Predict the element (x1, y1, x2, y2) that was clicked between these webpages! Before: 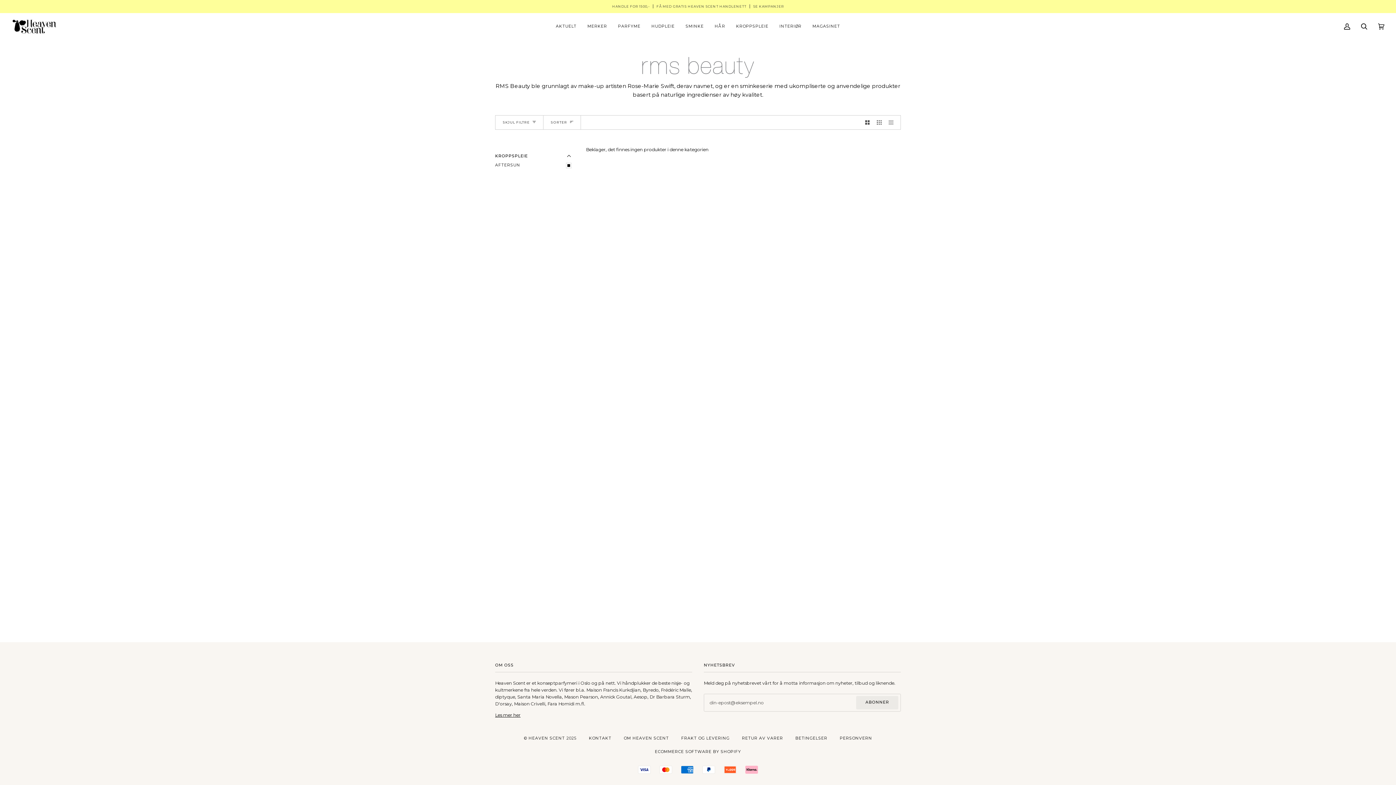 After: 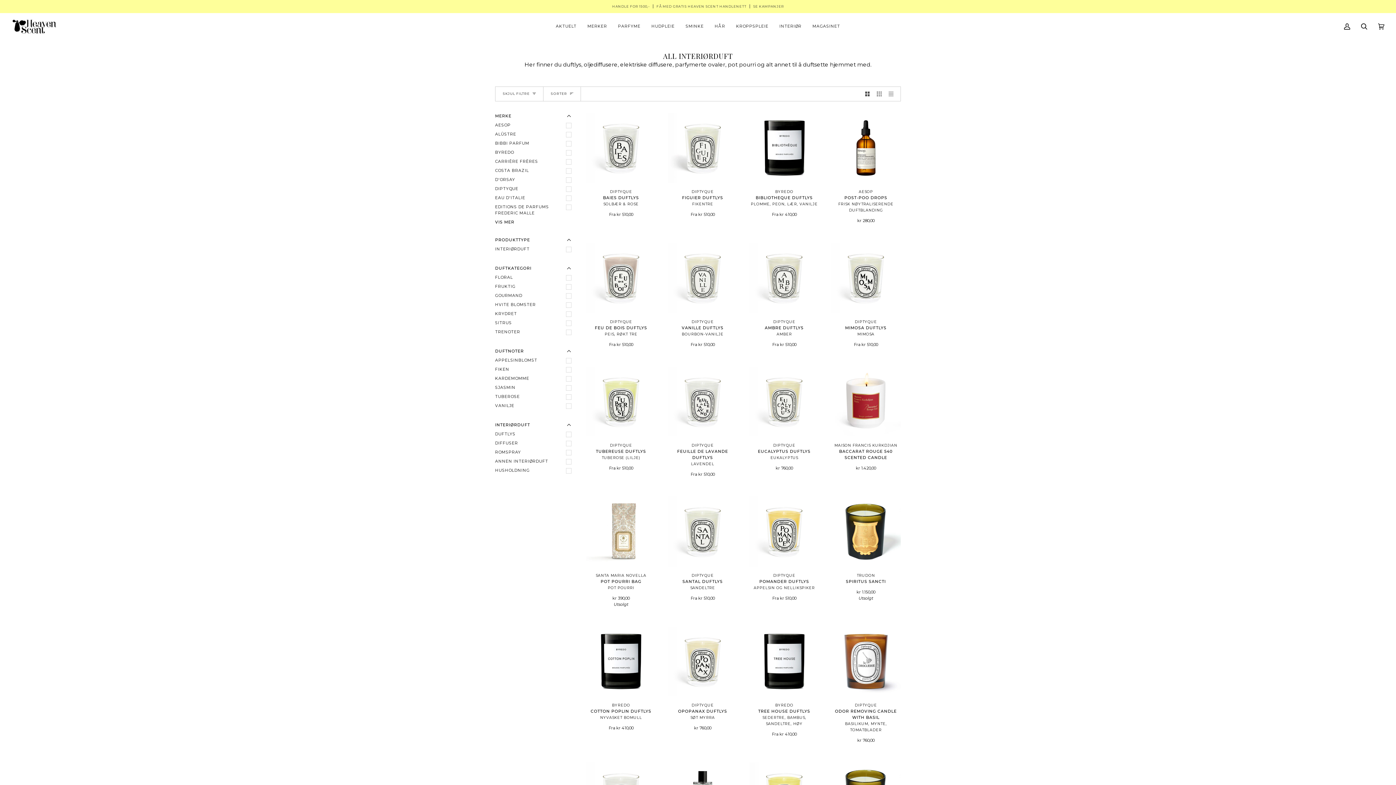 Action: label: INTERIØR bbox: (774, 13, 807, 39)